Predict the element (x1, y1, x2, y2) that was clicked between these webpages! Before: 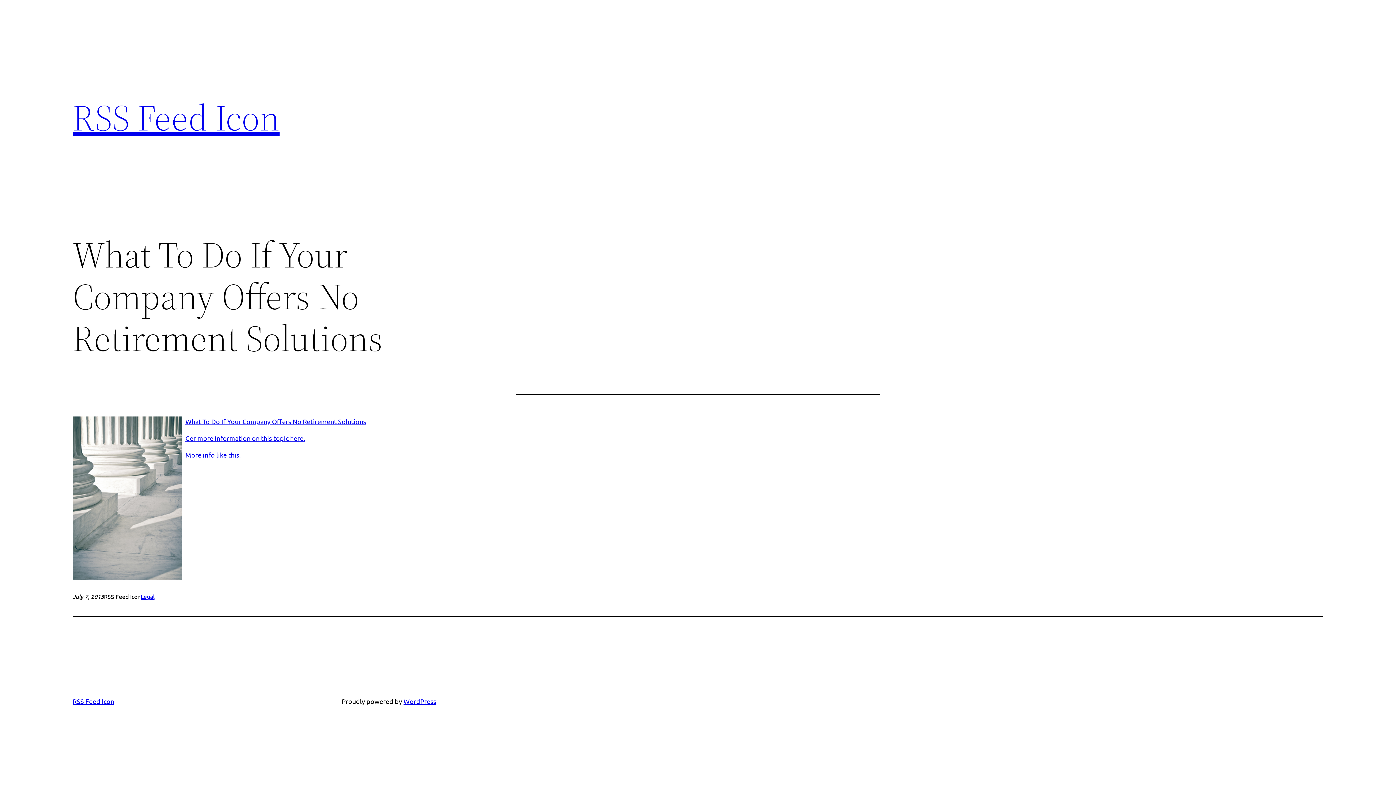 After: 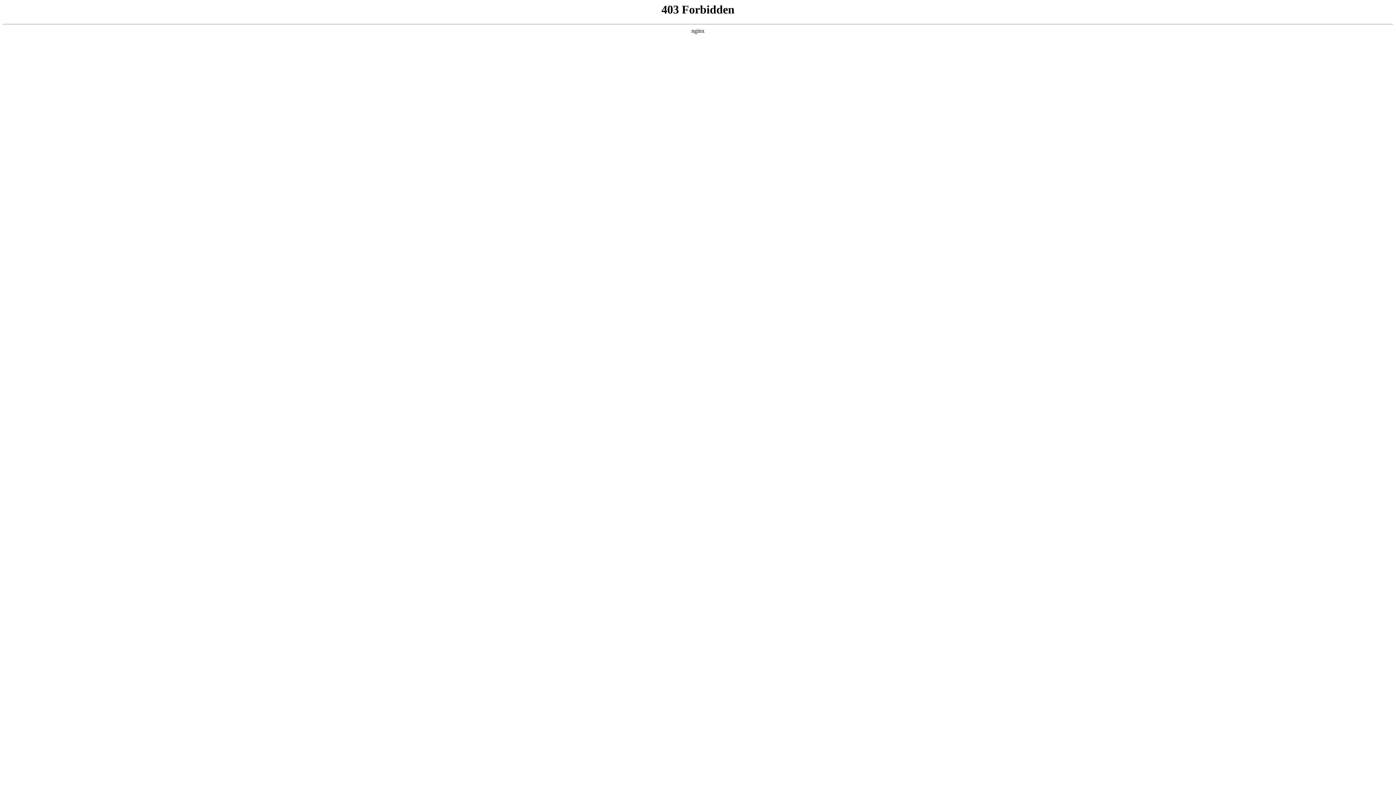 Action: bbox: (403, 697, 436, 705) label: WordPress